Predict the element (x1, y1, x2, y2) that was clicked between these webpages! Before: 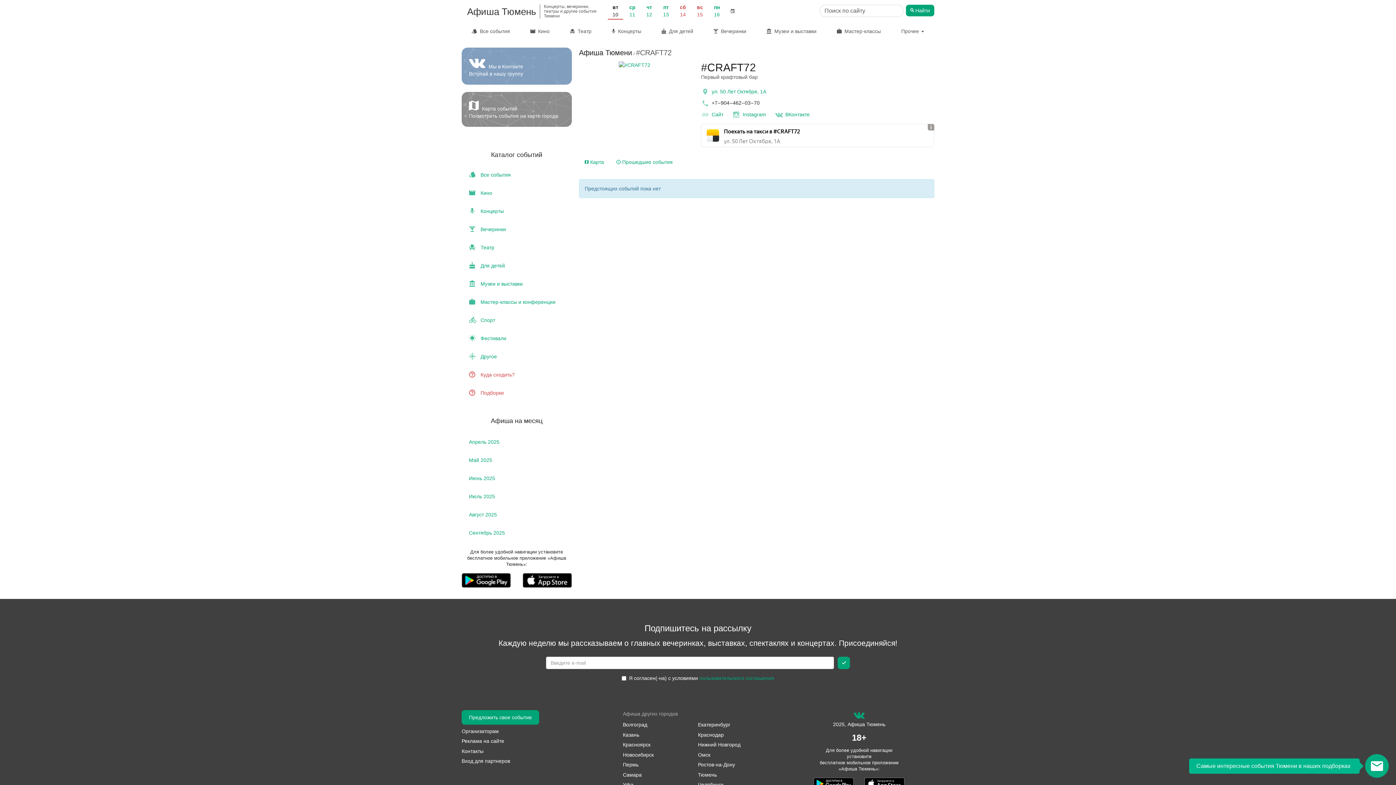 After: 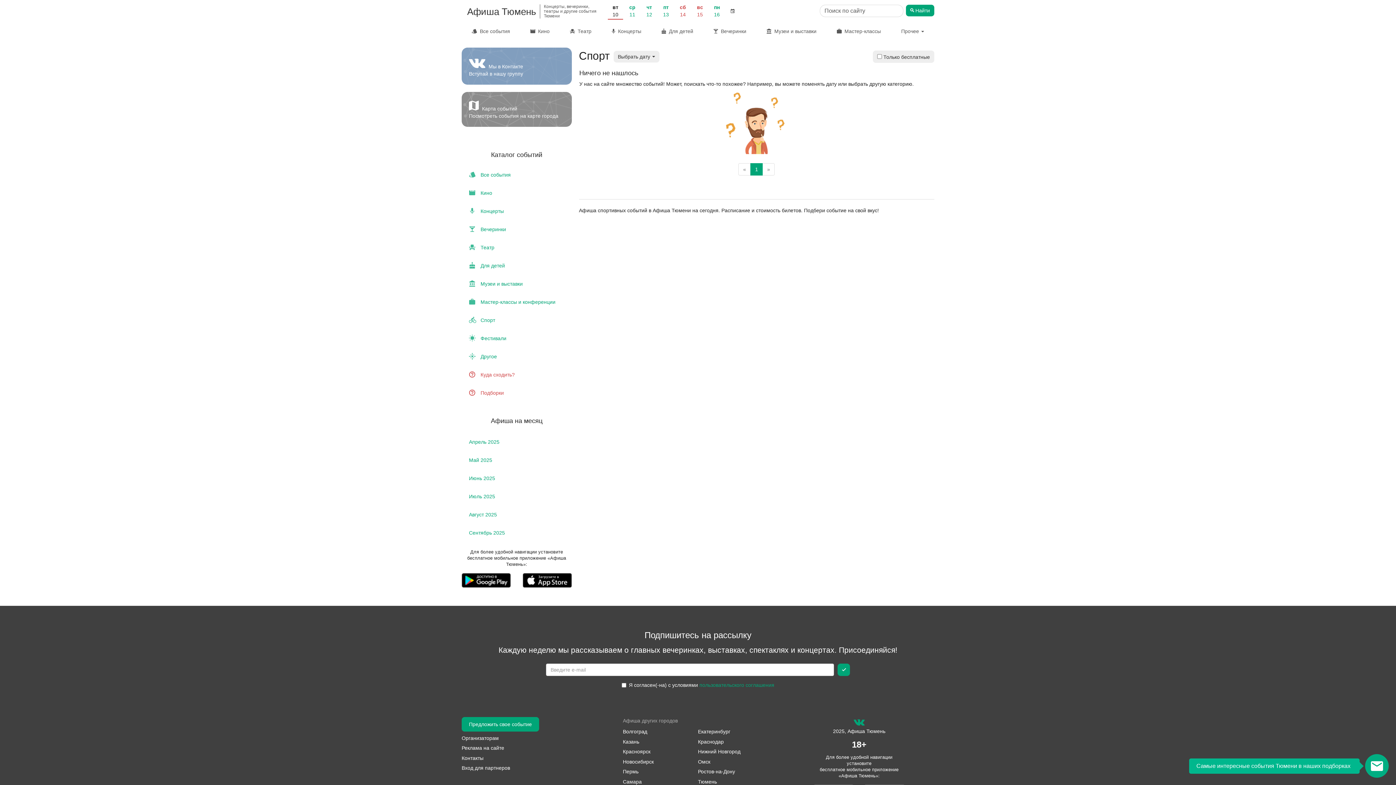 Action: bbox: (461, 311, 571, 329) label:  Спорт